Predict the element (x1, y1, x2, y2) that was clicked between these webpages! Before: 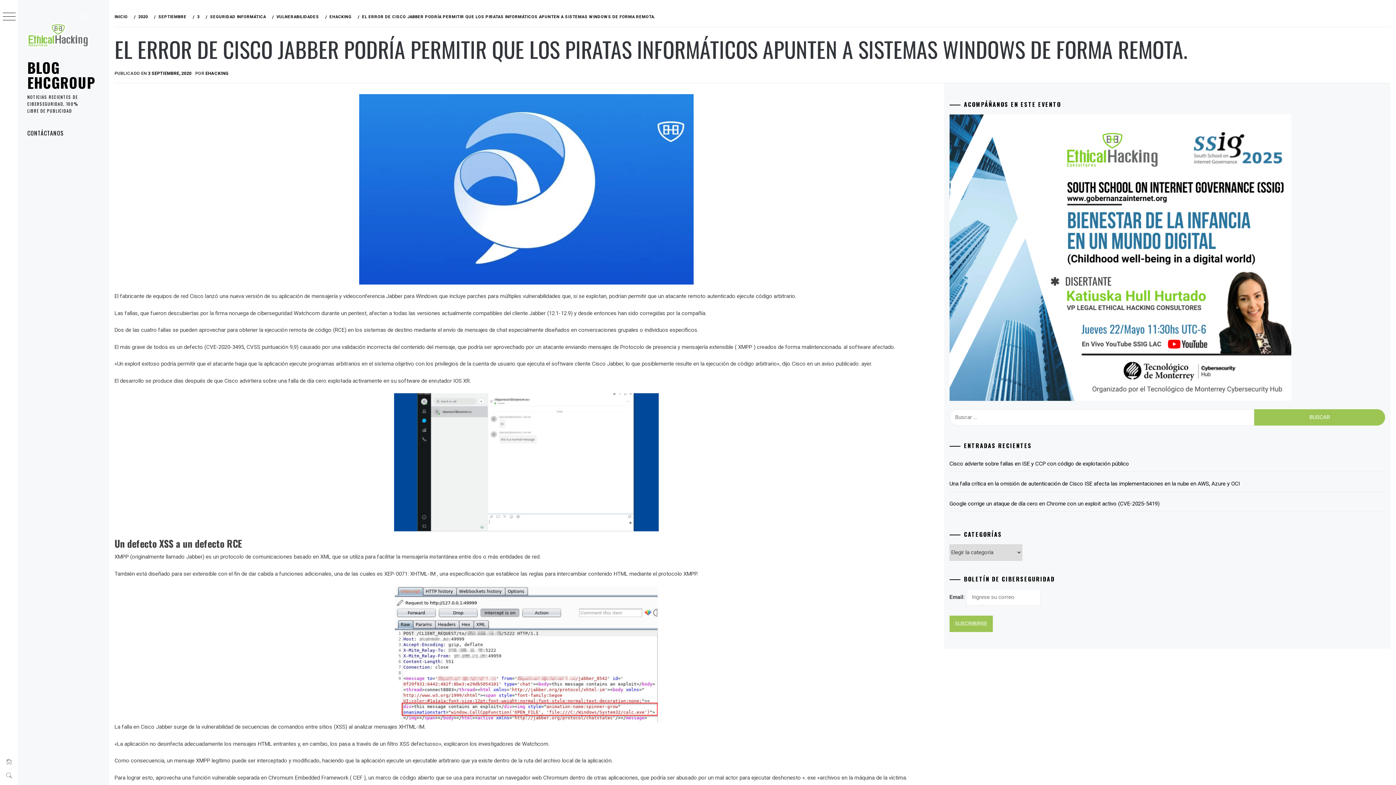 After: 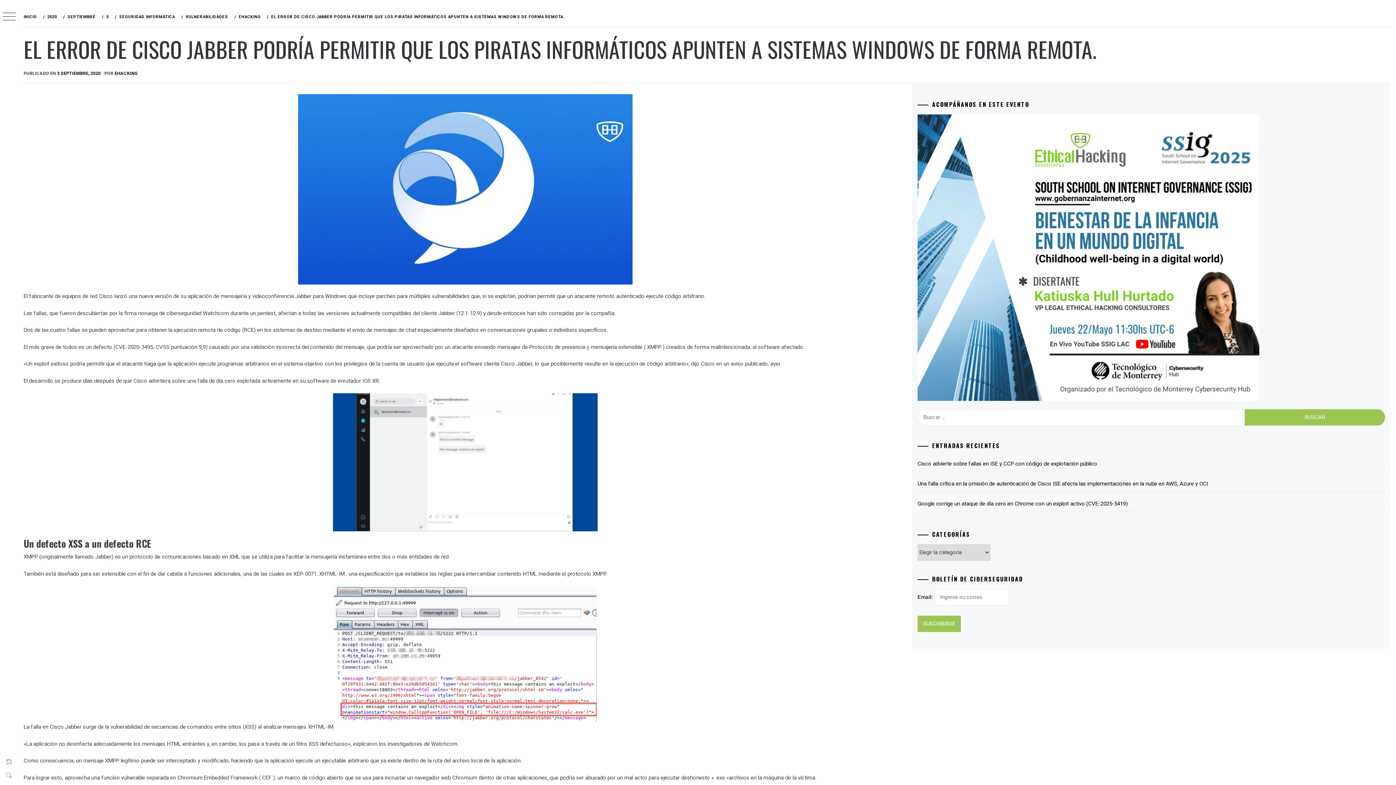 Action: bbox: (2, 12, 15, 21)